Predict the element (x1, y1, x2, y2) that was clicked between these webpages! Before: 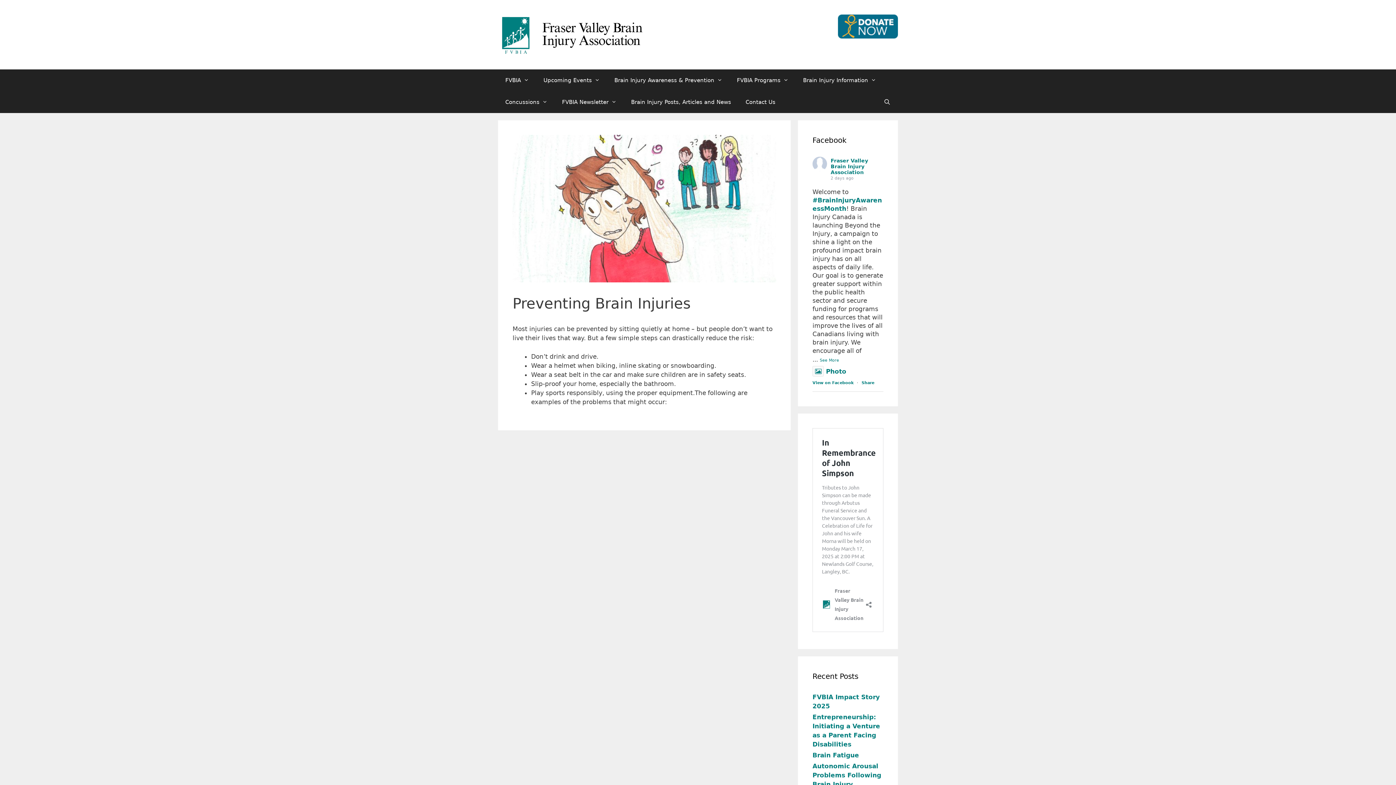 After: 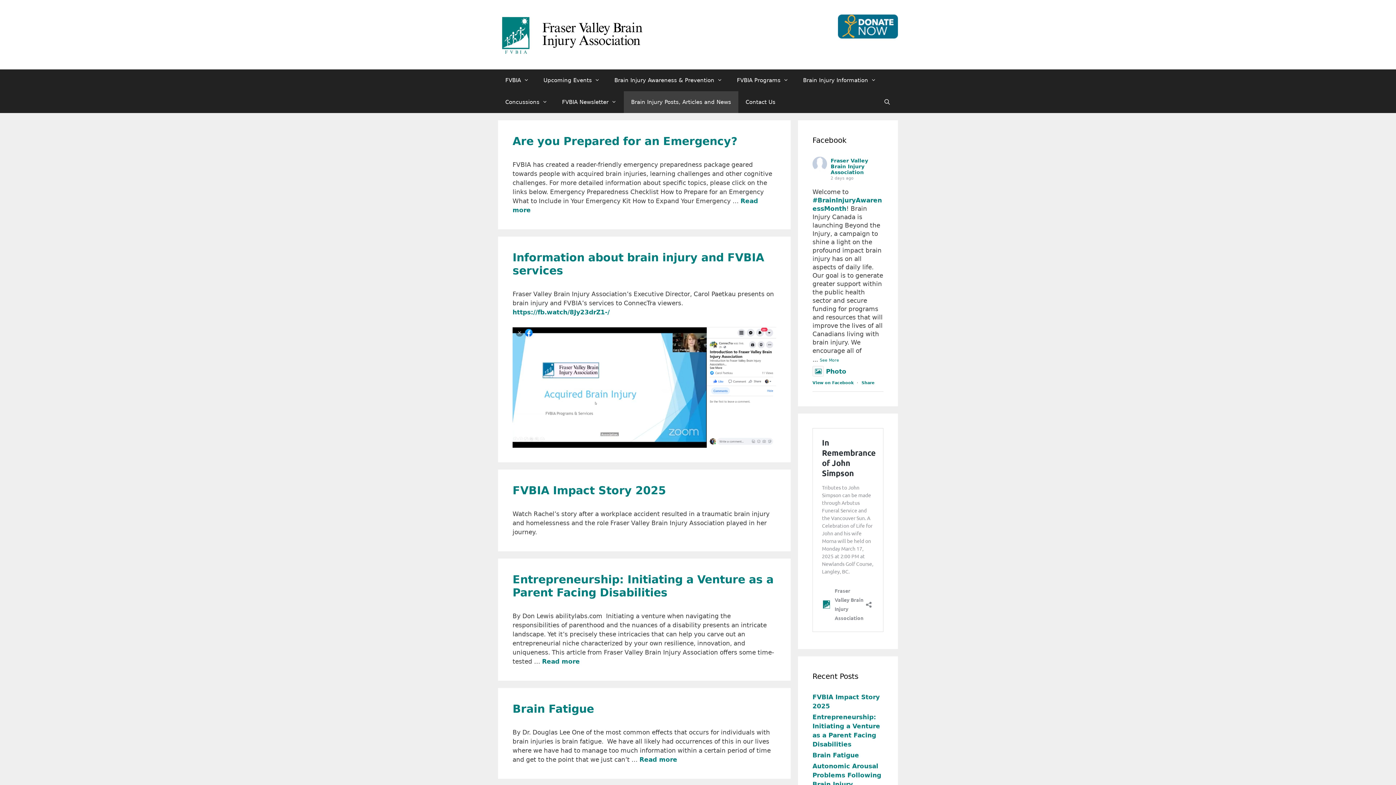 Action: bbox: (624, 91, 738, 112) label: Brain Injury Posts, Articles and News